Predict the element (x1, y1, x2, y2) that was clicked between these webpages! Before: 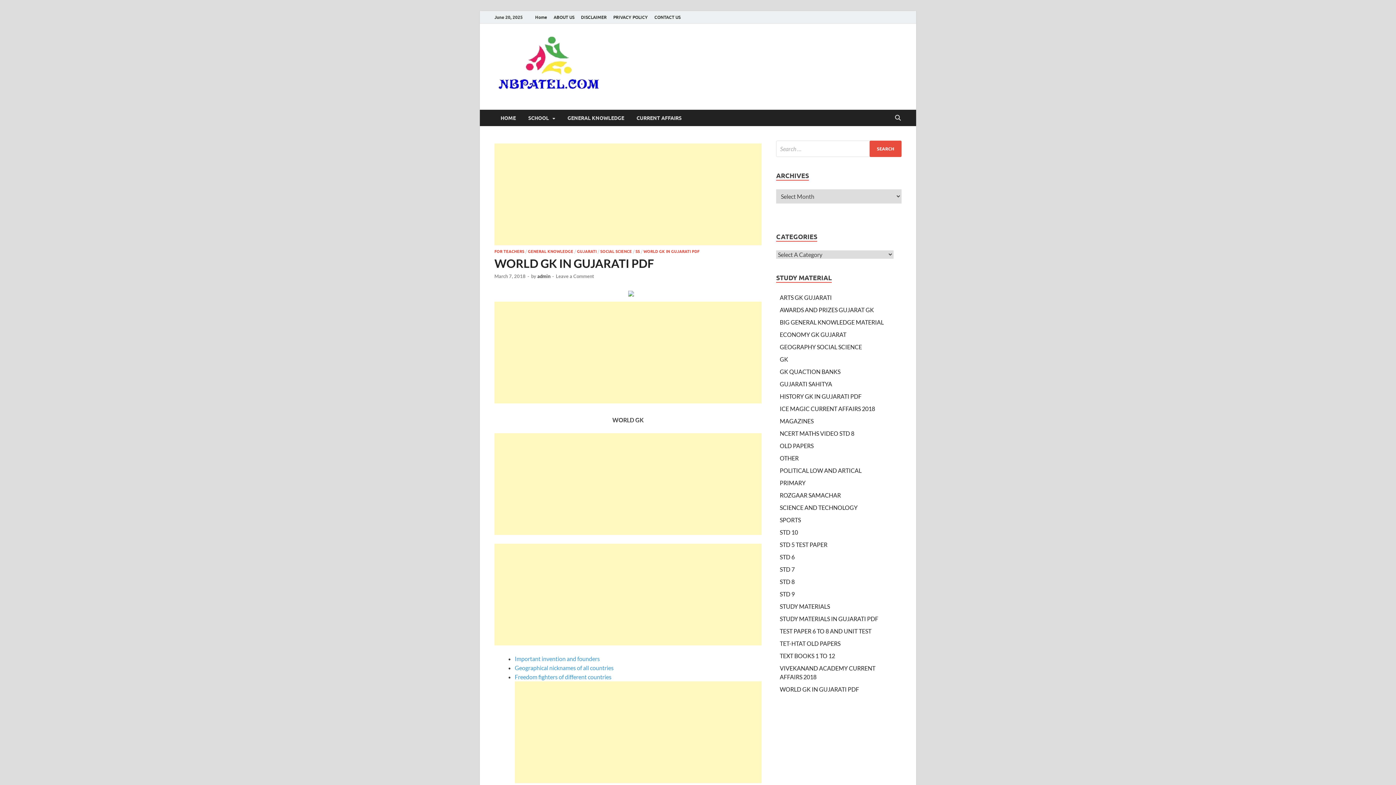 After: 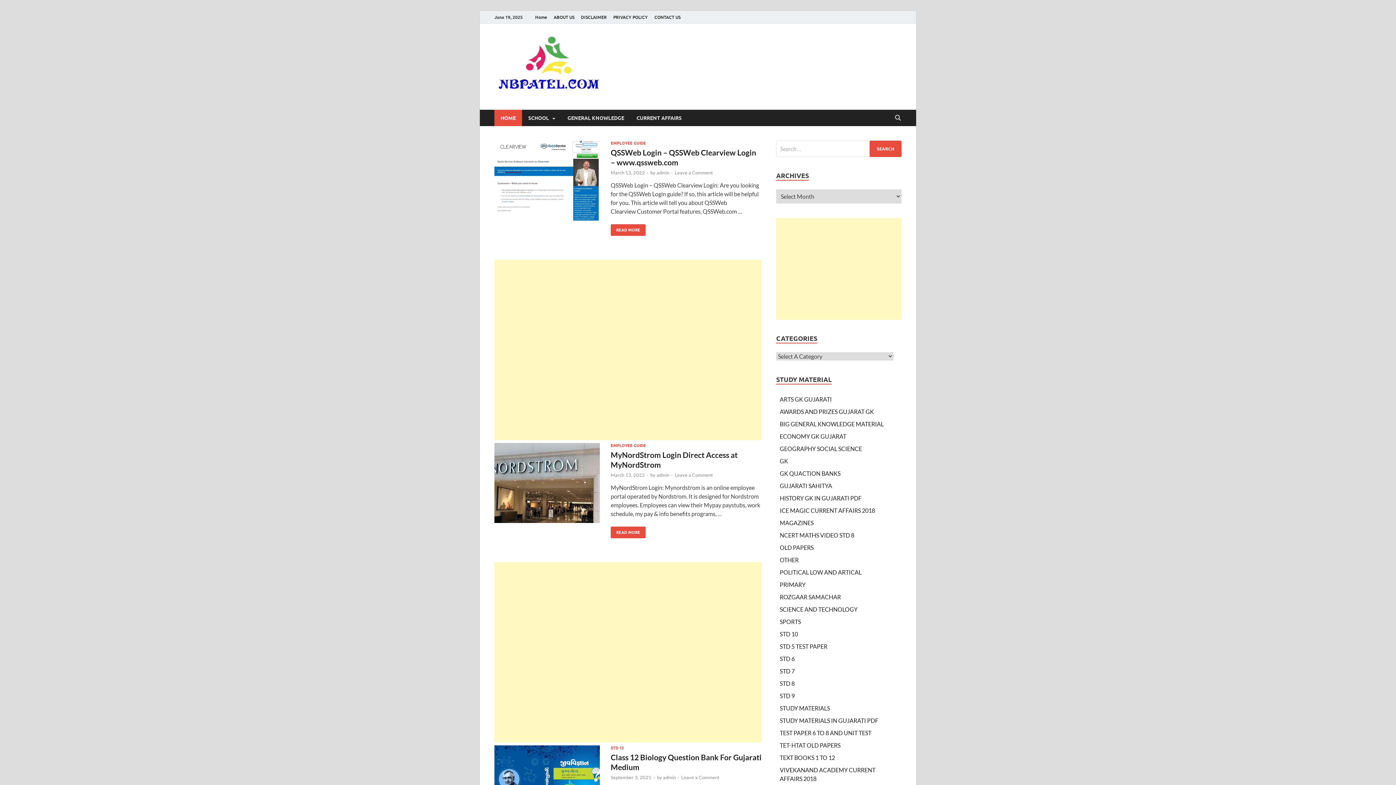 Action: label: Home bbox: (532, 10, 550, 23)